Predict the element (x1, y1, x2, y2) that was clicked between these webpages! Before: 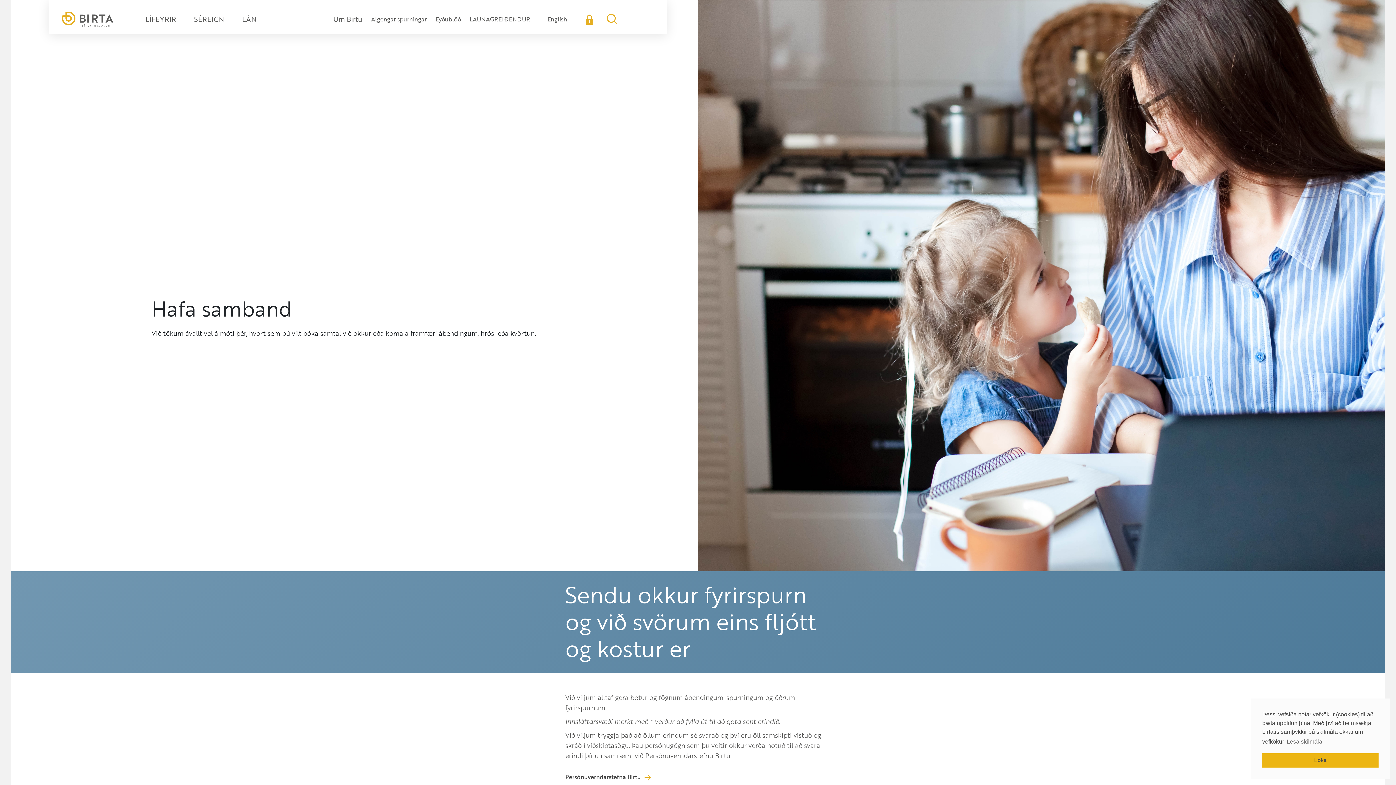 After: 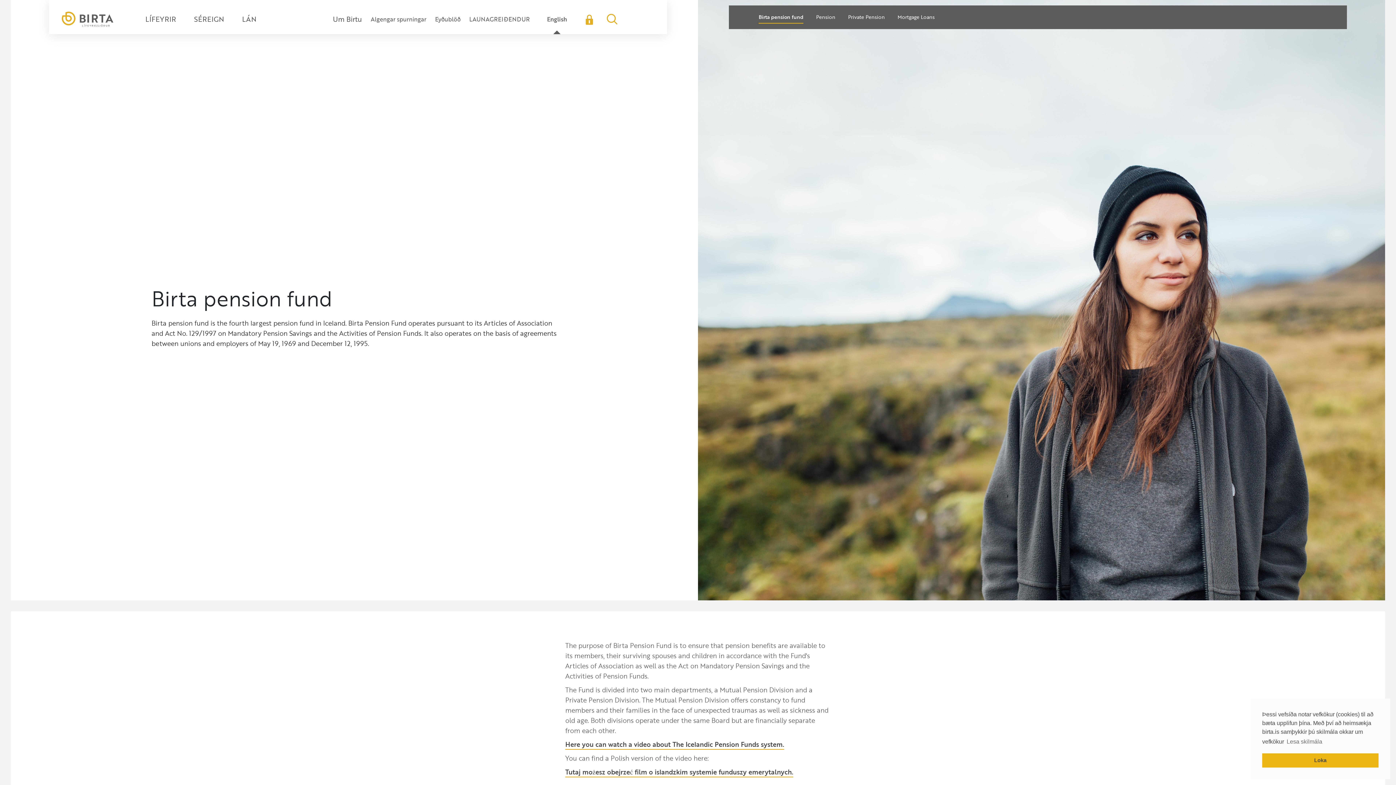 Action: bbox: (545, 12, 569, 26) label: English